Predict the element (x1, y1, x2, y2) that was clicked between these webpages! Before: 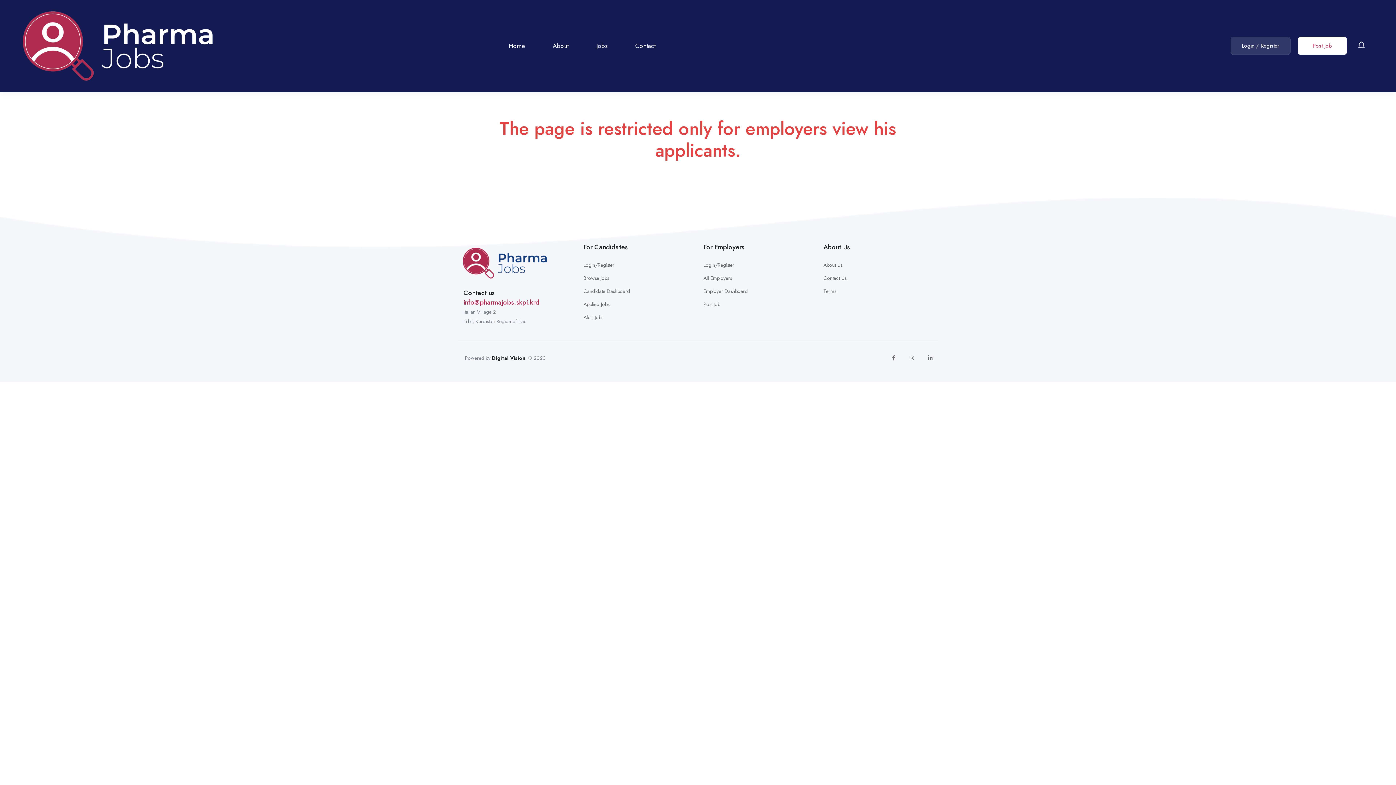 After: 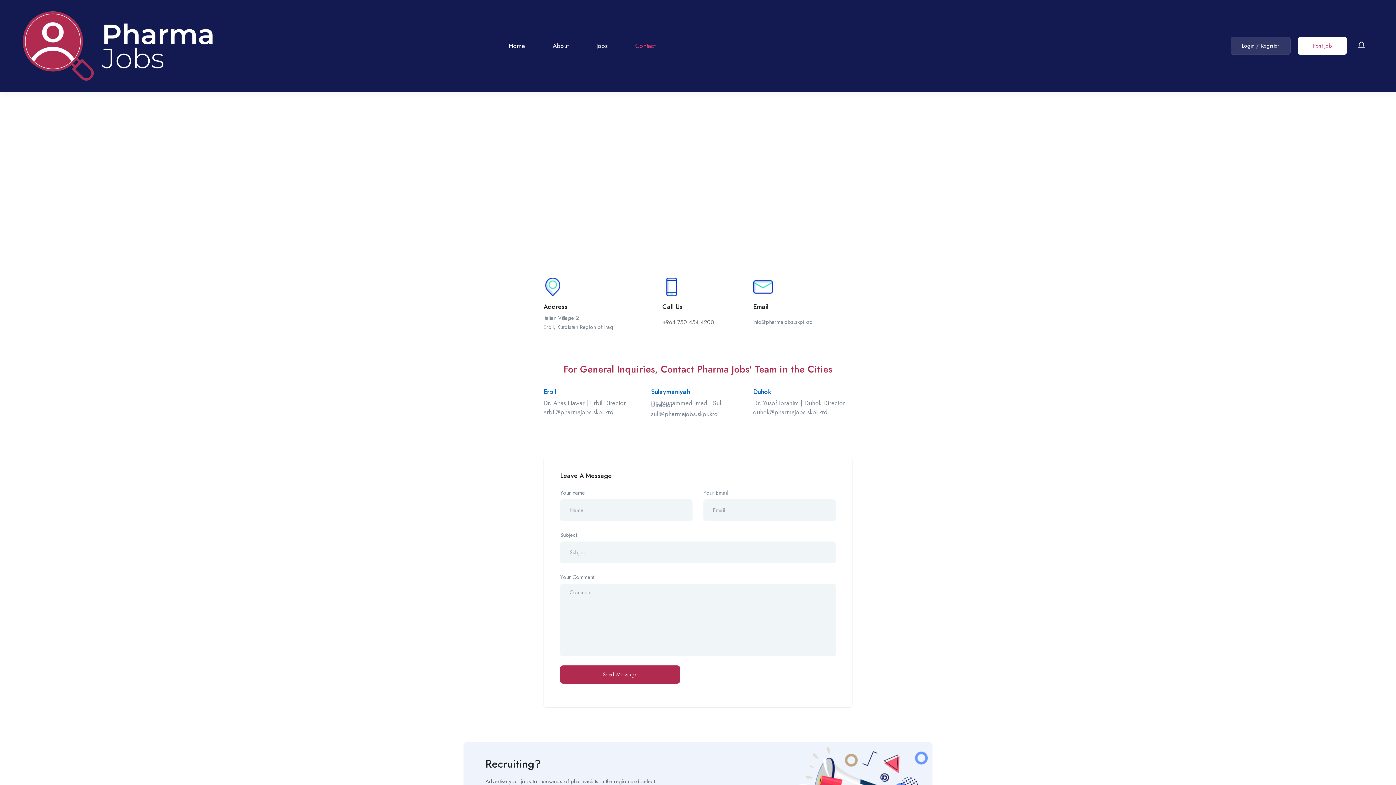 Action: label: Contact Us bbox: (823, 273, 846, 282)